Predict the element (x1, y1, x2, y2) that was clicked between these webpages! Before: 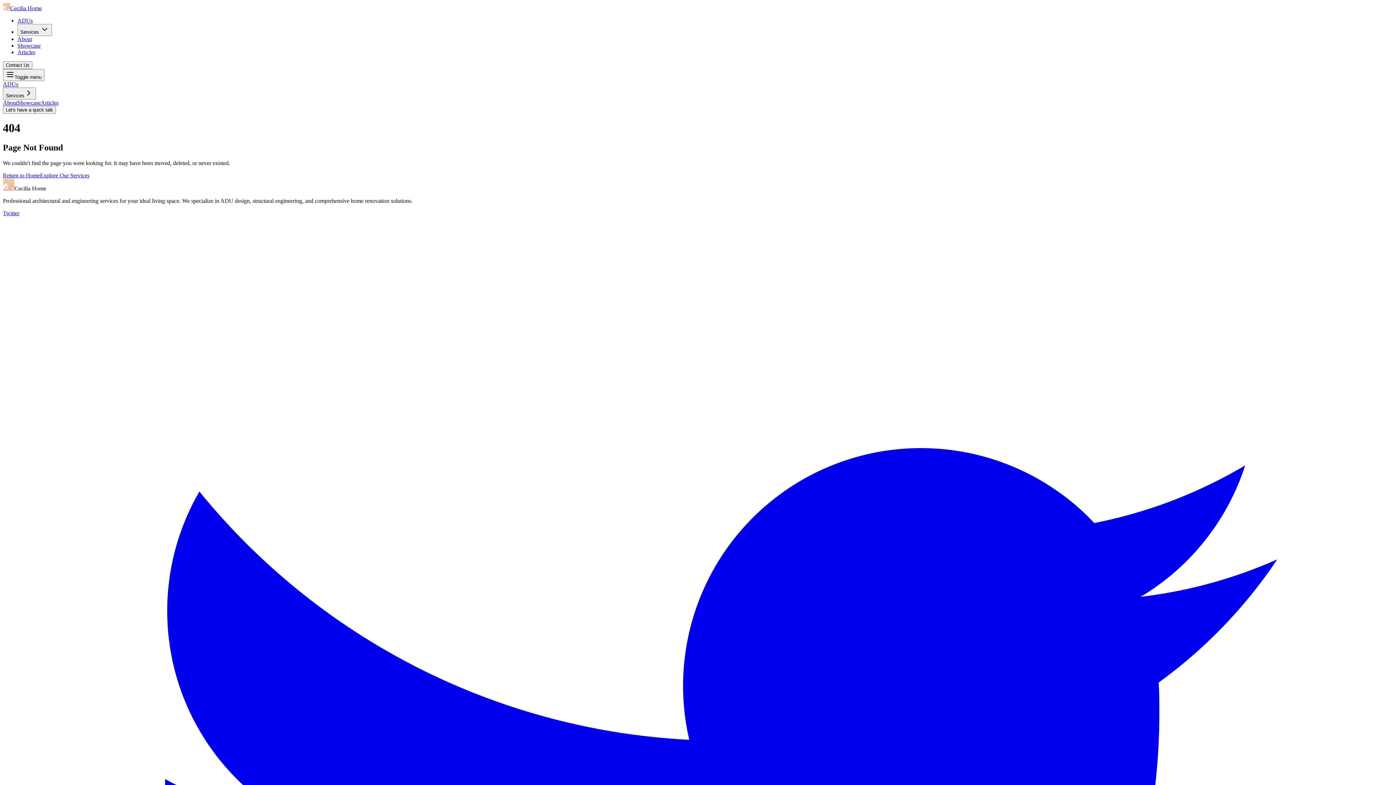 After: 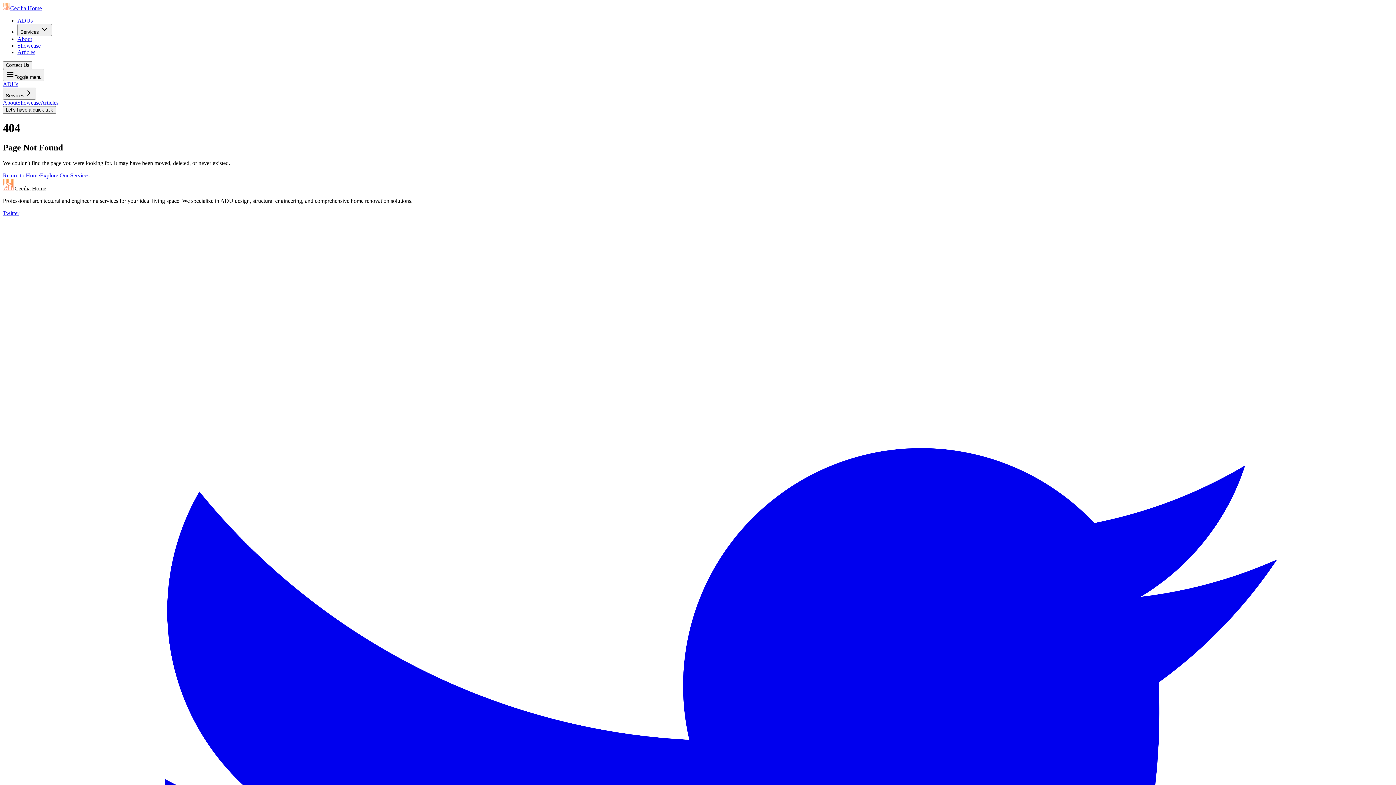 Action: label: Contact Us bbox: (2, 61, 32, 69)